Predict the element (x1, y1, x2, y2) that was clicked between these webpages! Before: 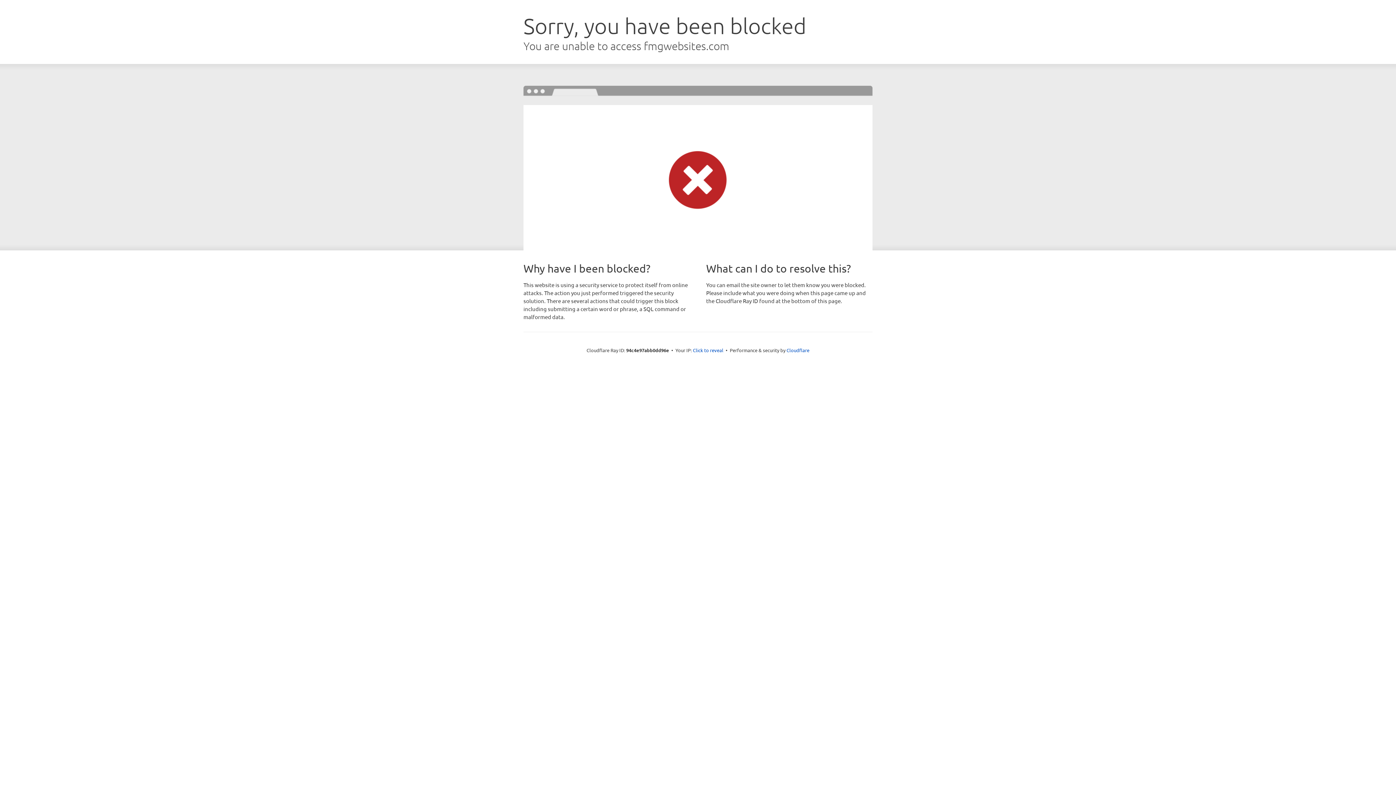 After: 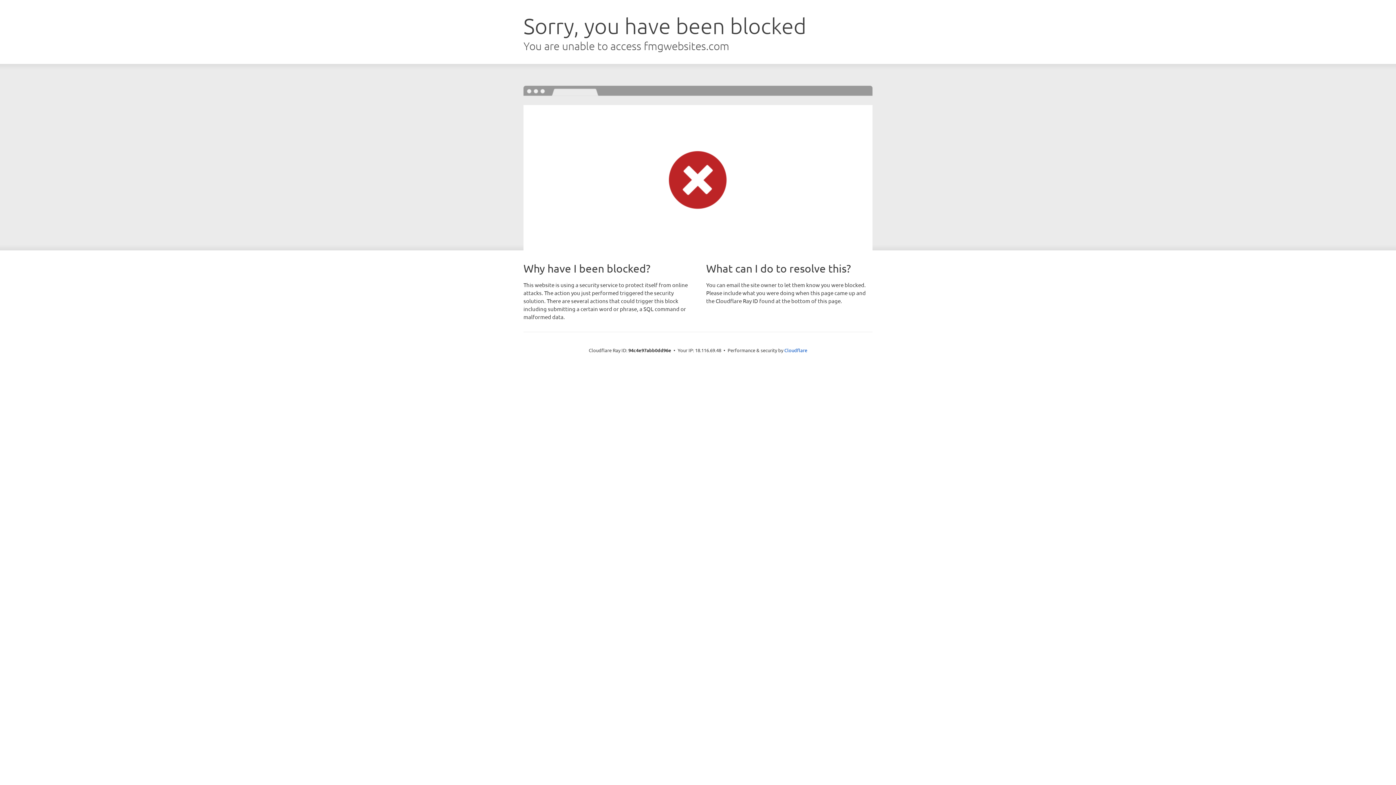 Action: label: Click to reveal bbox: (693, 346, 723, 353)